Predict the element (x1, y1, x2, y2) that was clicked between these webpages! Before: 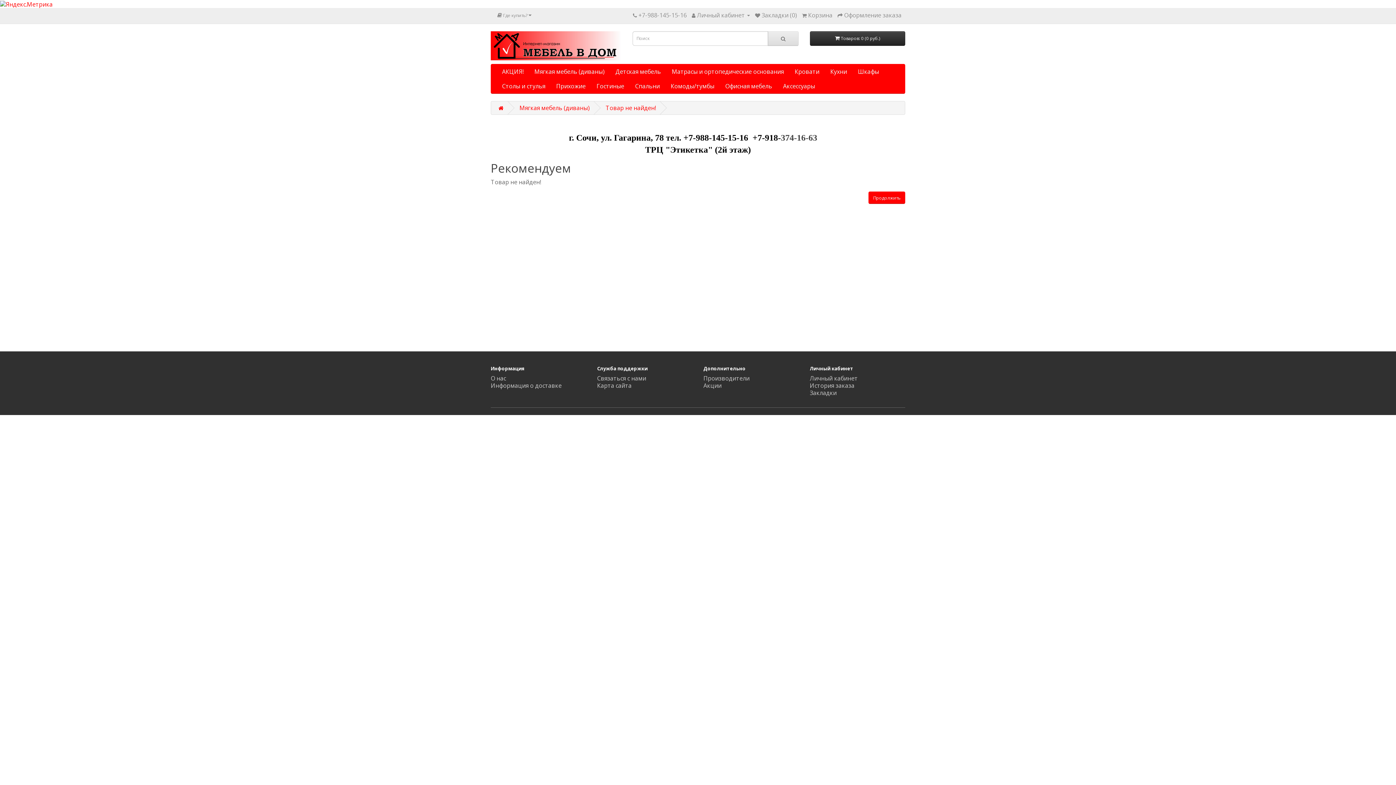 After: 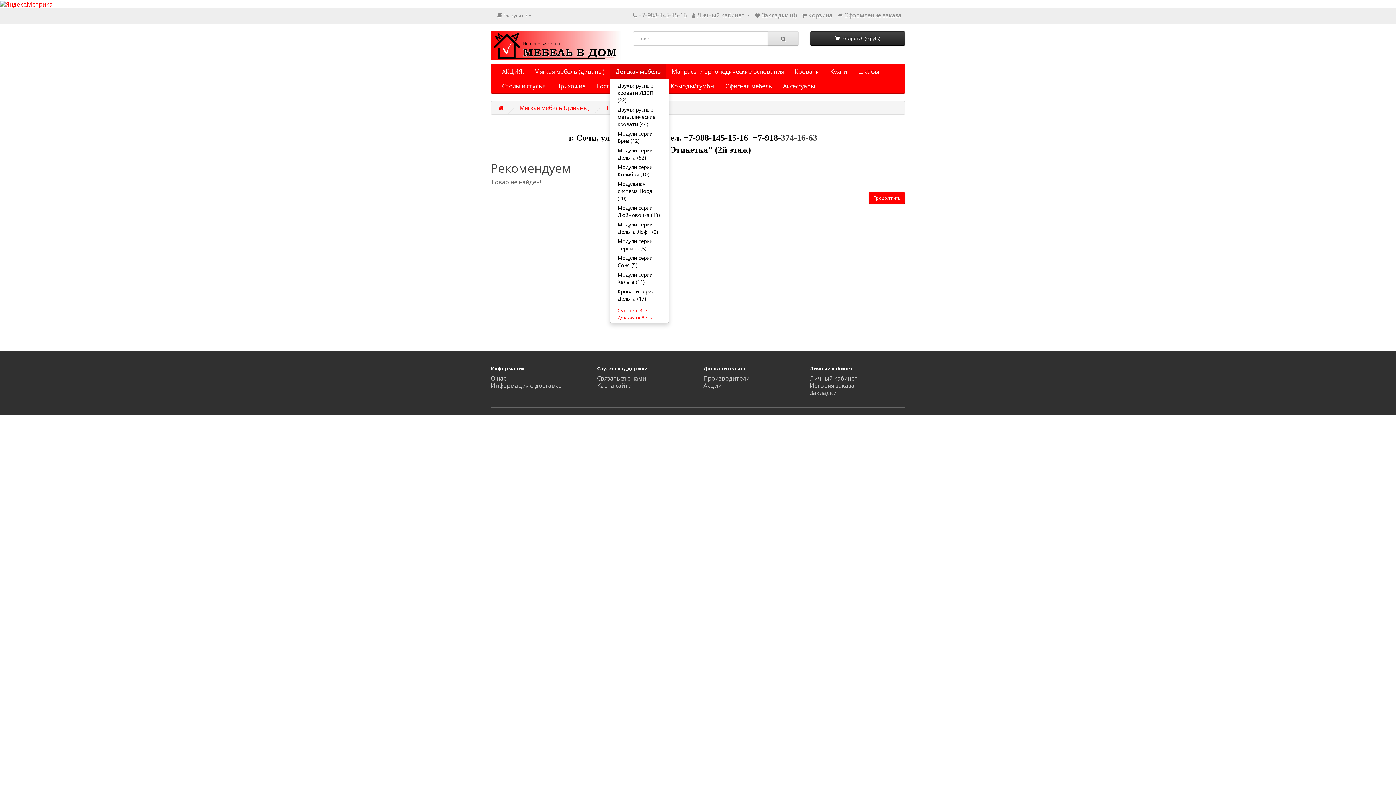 Action: label: Детская мебель bbox: (610, 64, 666, 79)